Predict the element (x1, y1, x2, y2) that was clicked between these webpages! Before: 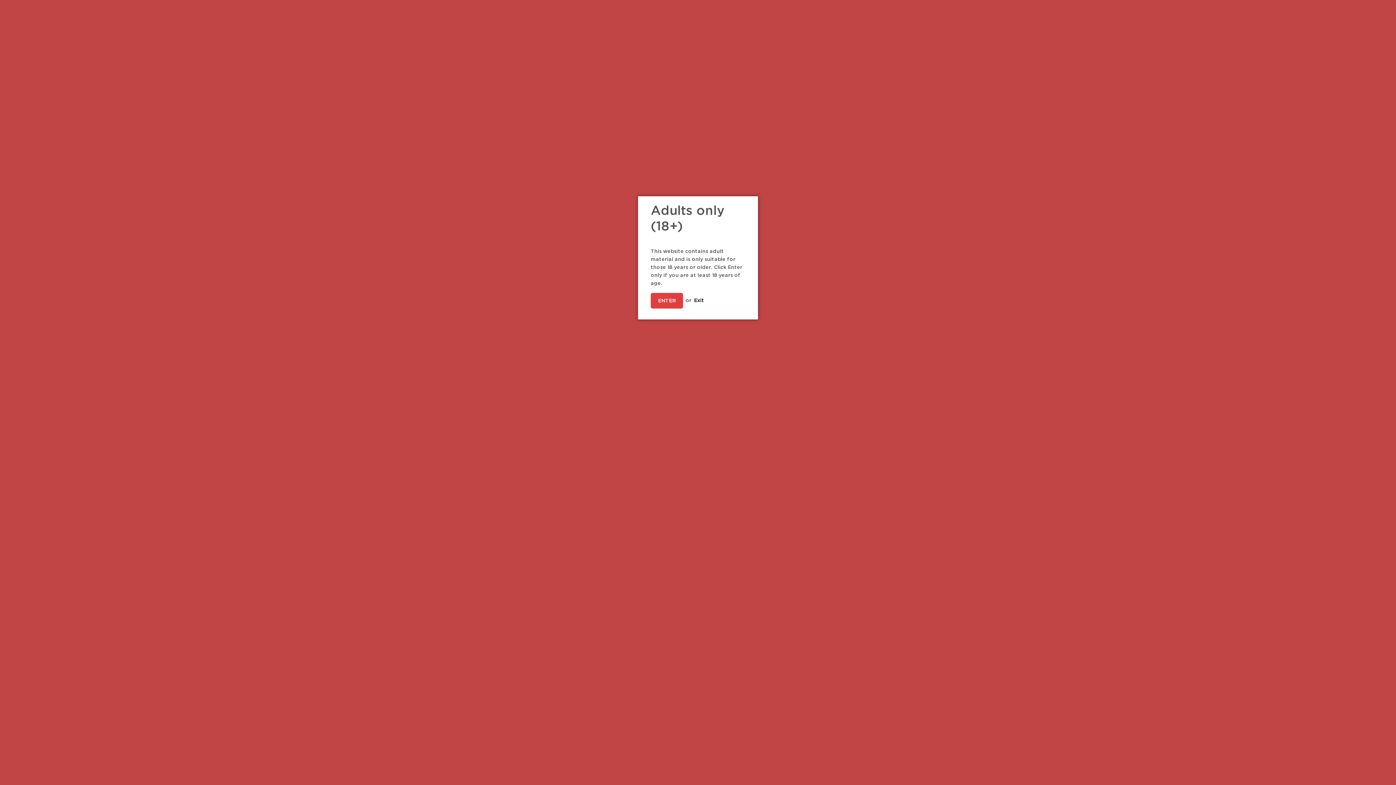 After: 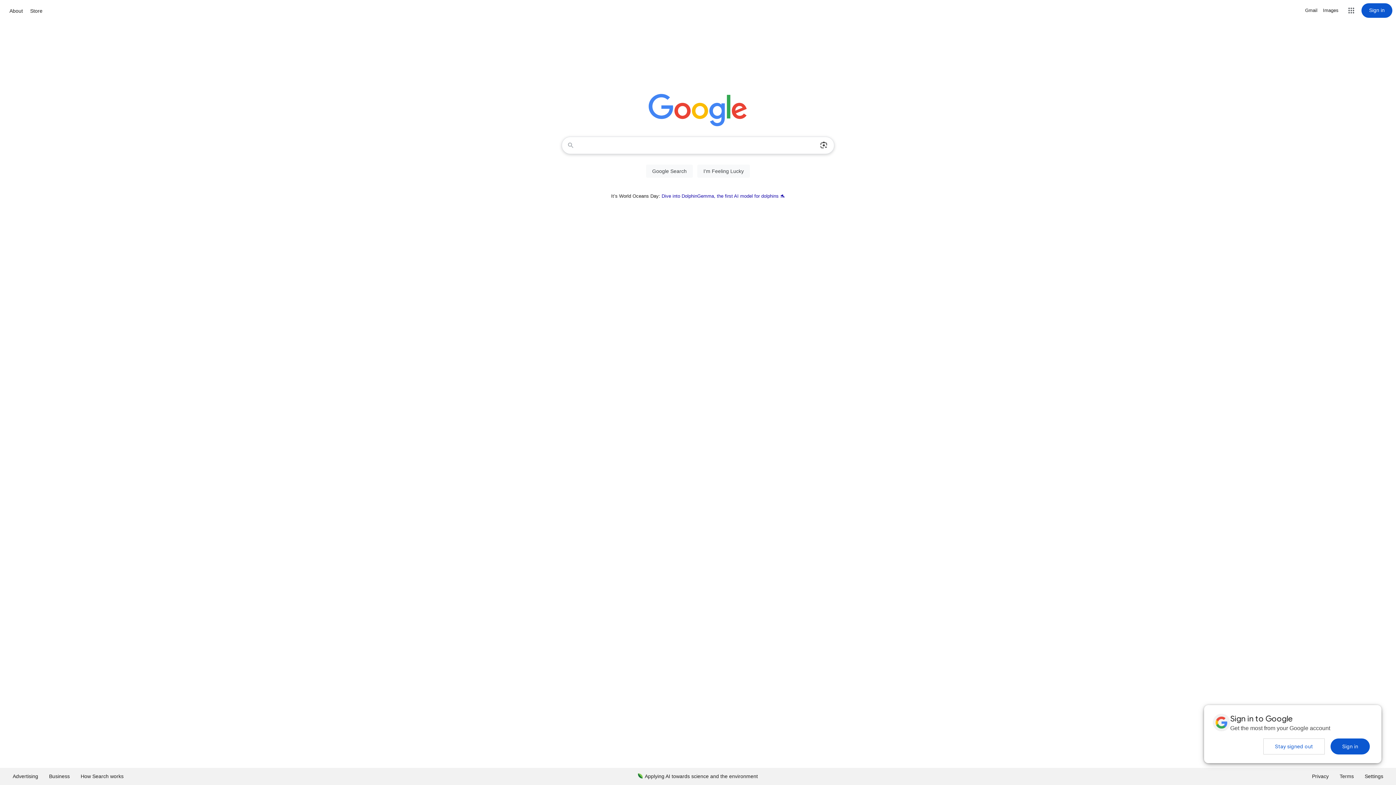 Action: label: Exit bbox: (694, 298, 704, 302)